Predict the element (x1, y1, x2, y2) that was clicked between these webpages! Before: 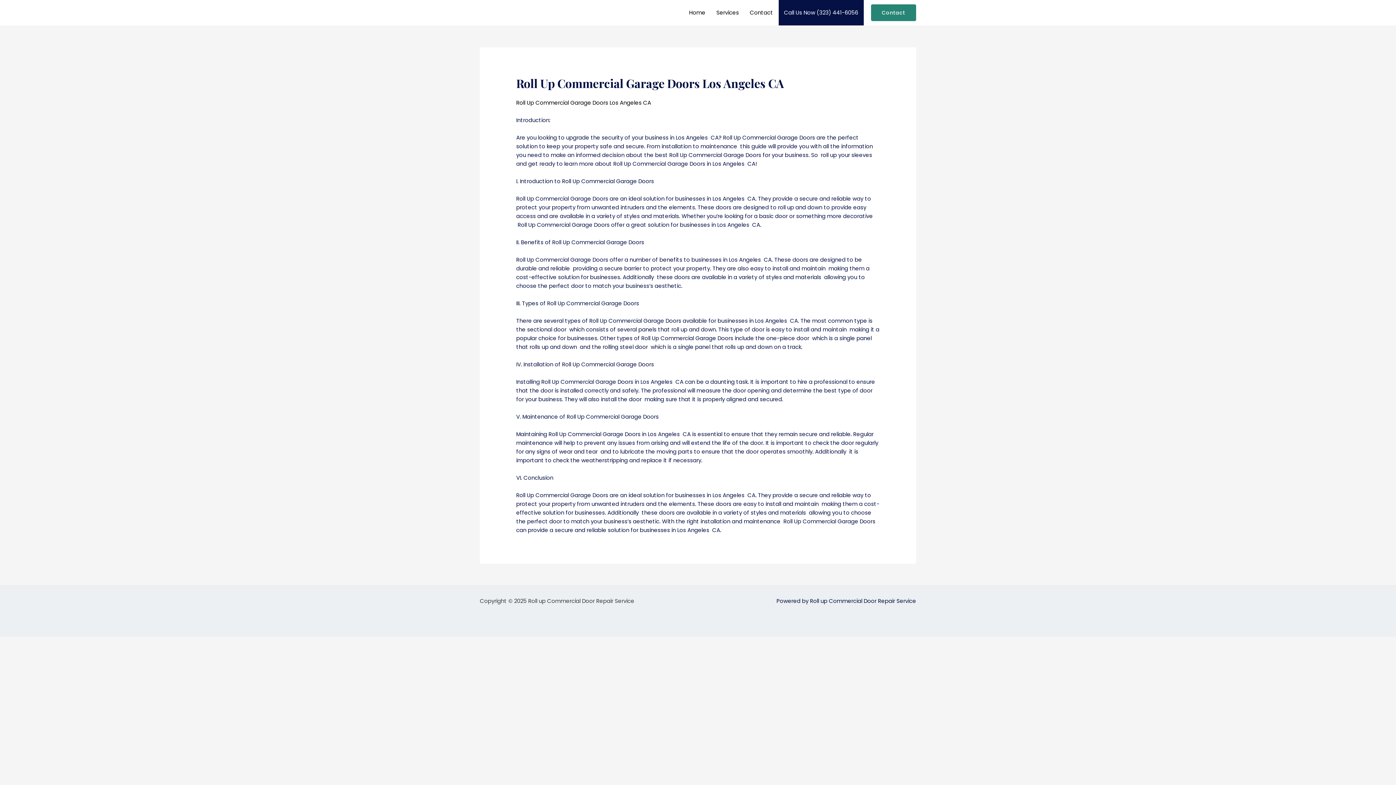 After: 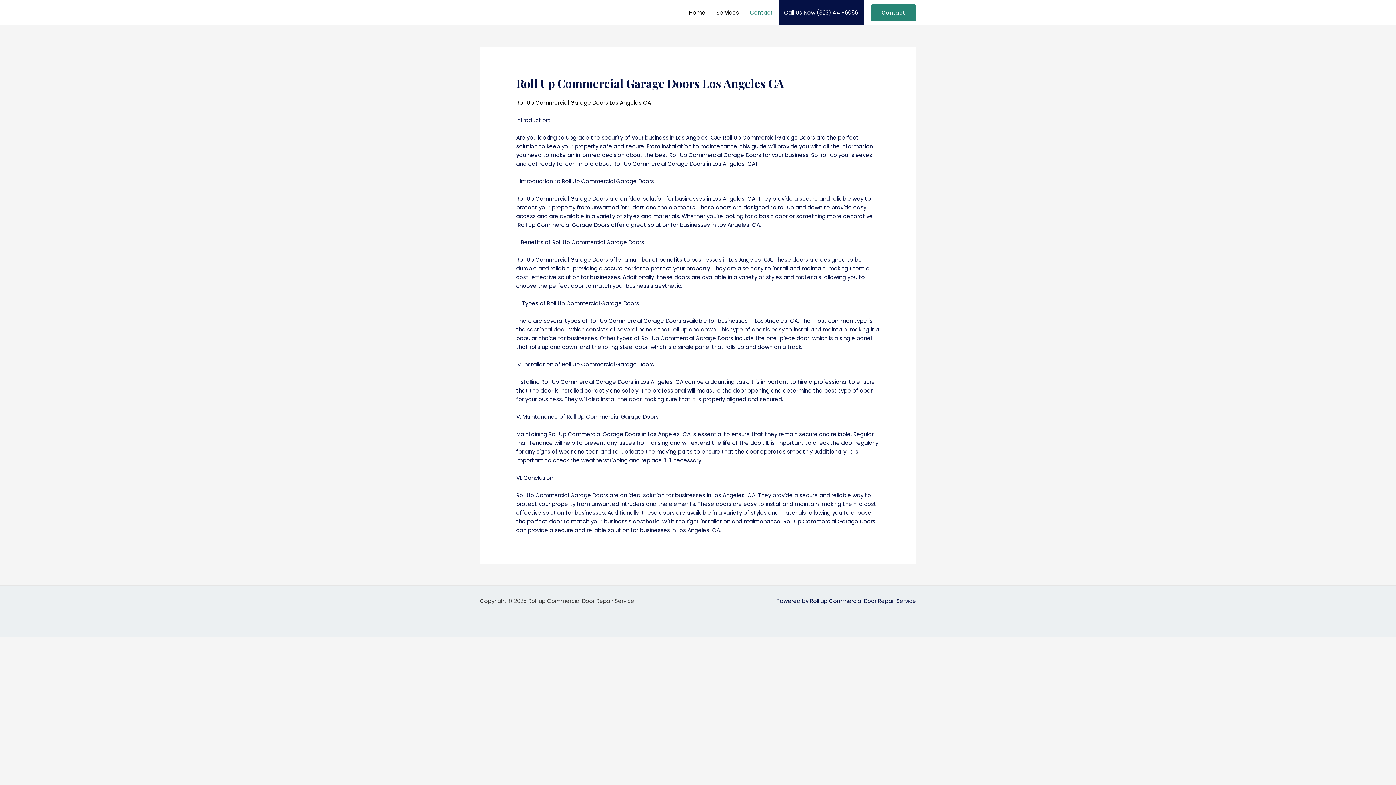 Action: bbox: (744, 0, 778, 25) label: Contact